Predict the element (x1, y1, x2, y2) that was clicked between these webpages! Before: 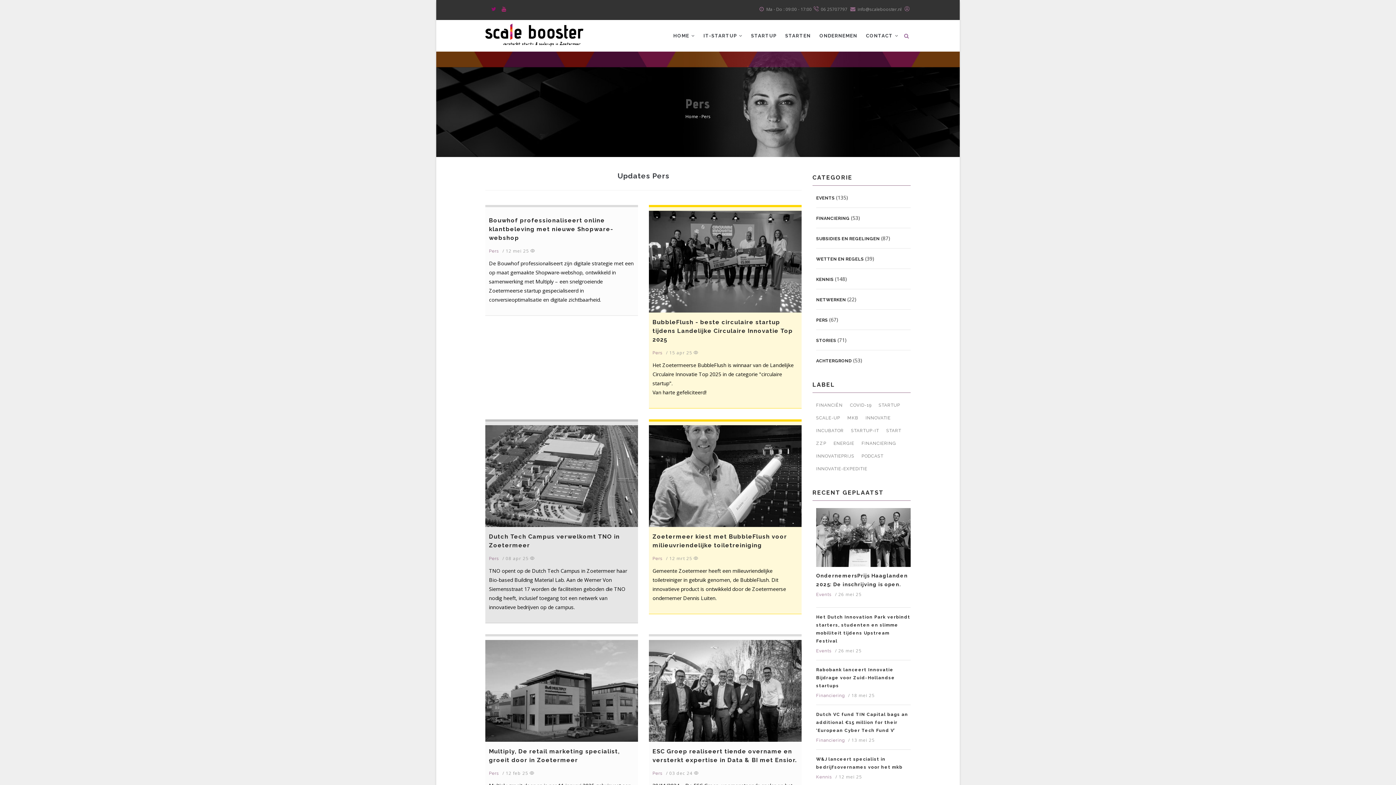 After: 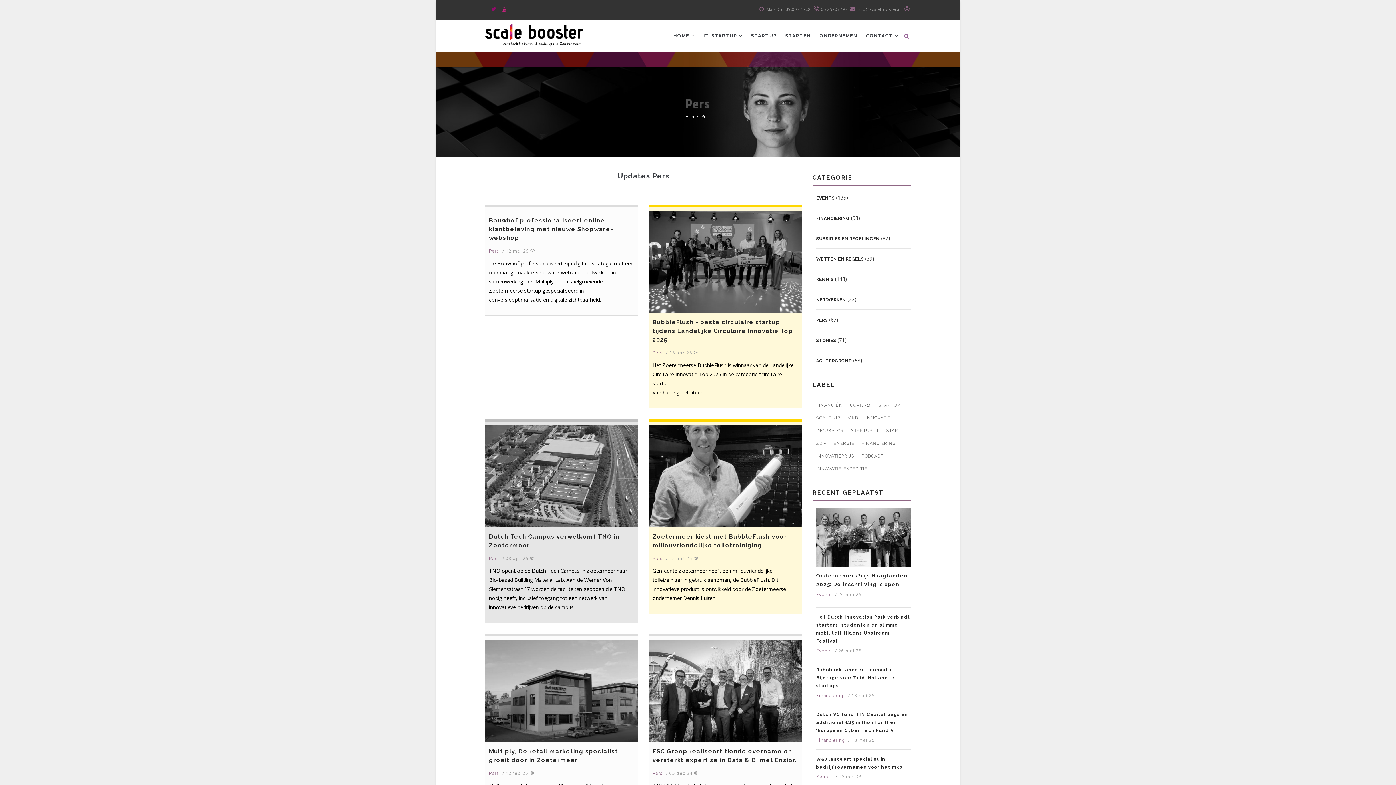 Action: bbox: (500, 6, 508, 12)